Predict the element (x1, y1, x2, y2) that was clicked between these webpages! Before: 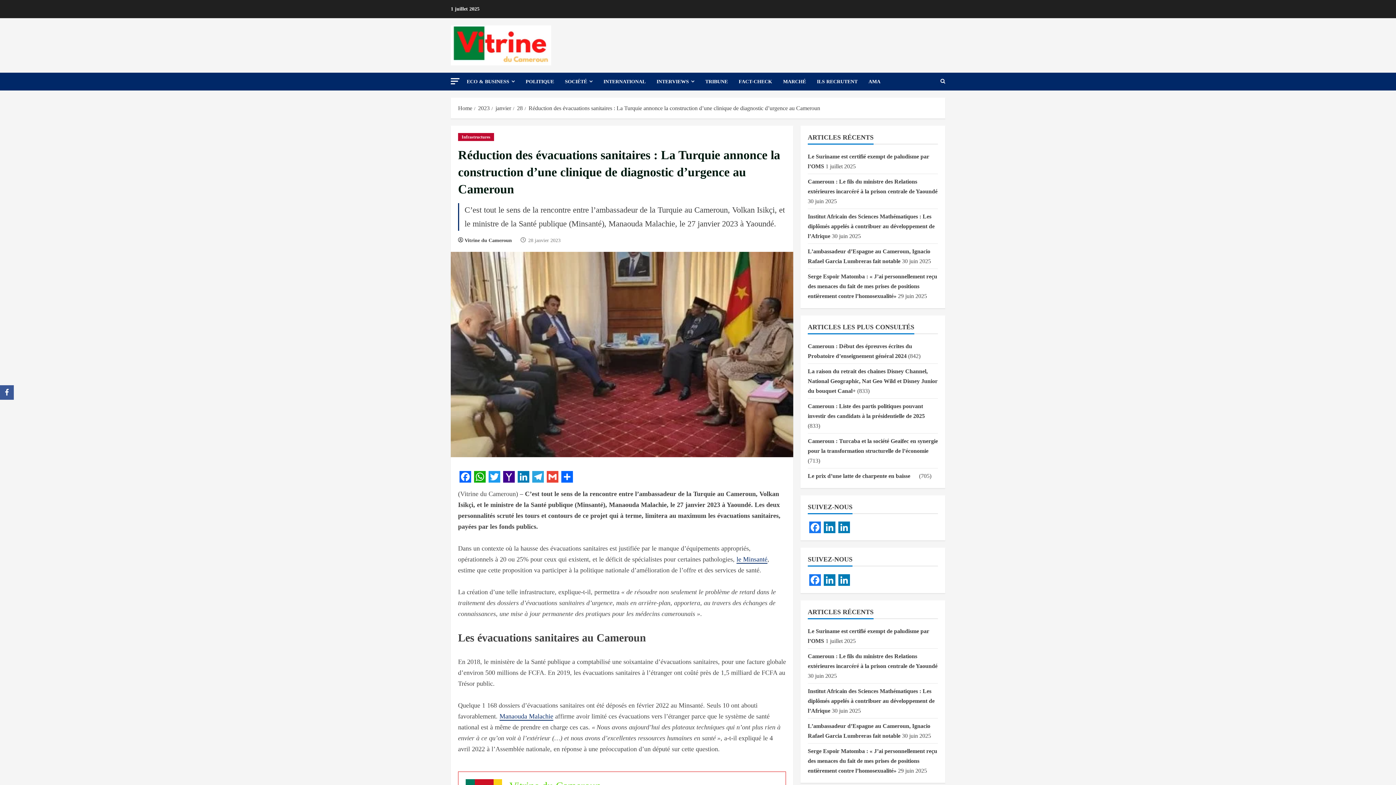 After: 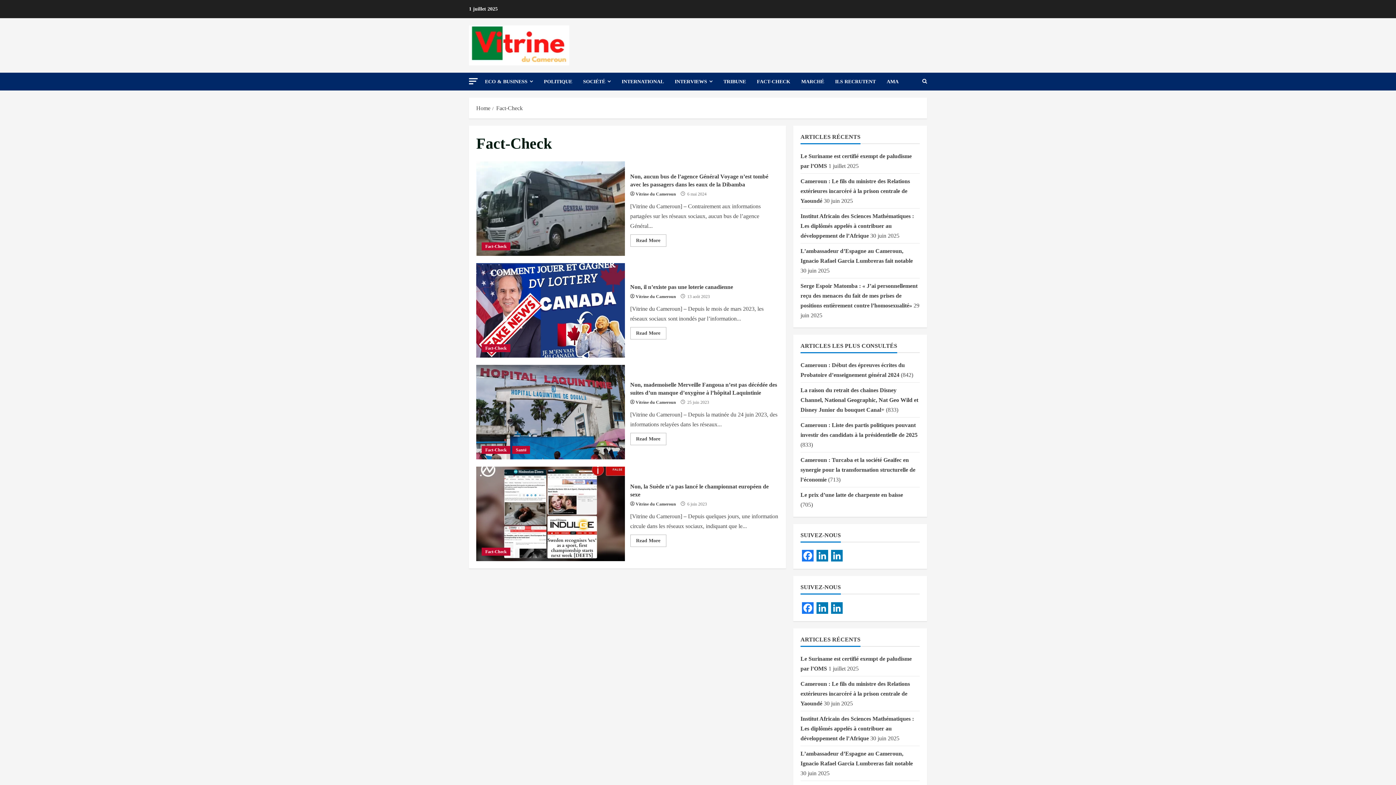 Action: label: FACT-CHECK bbox: (733, 72, 777, 90)